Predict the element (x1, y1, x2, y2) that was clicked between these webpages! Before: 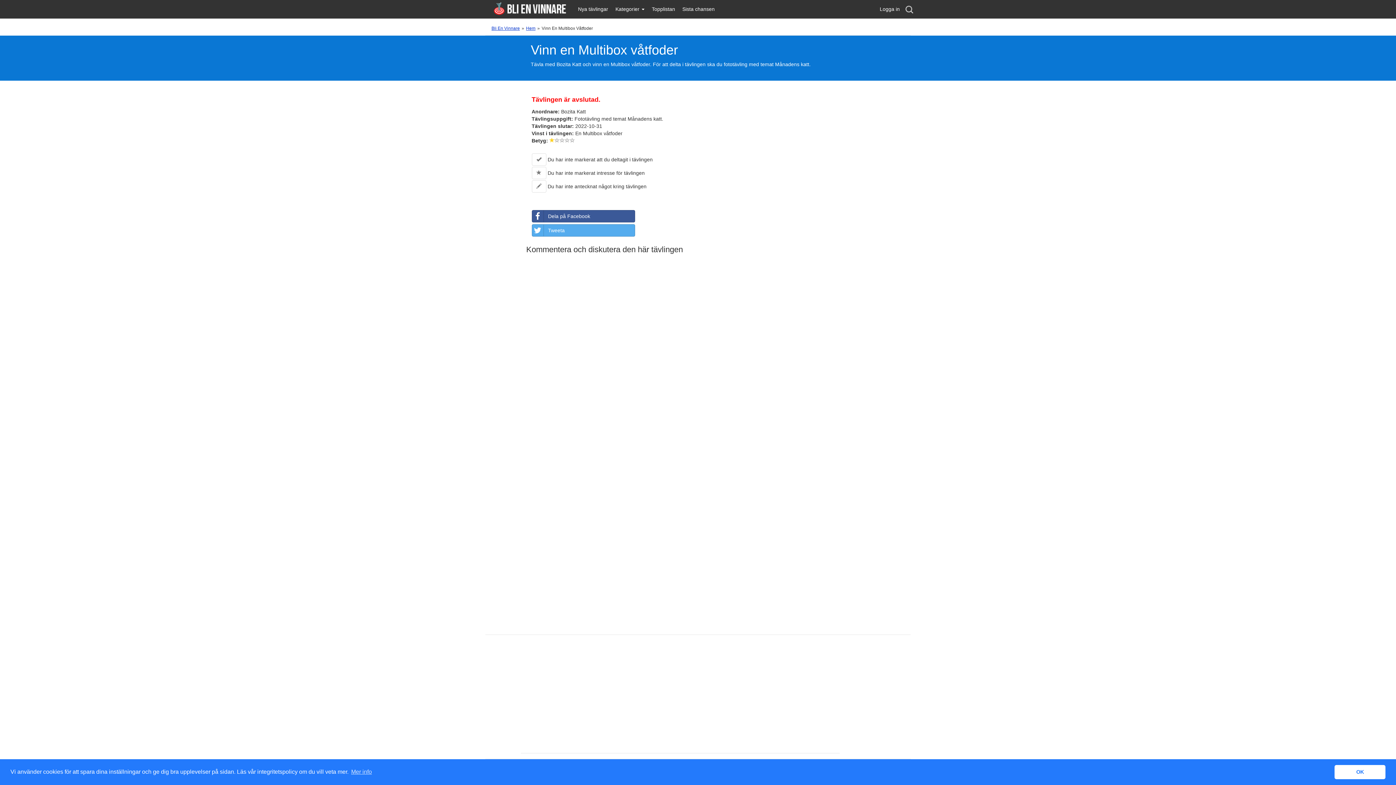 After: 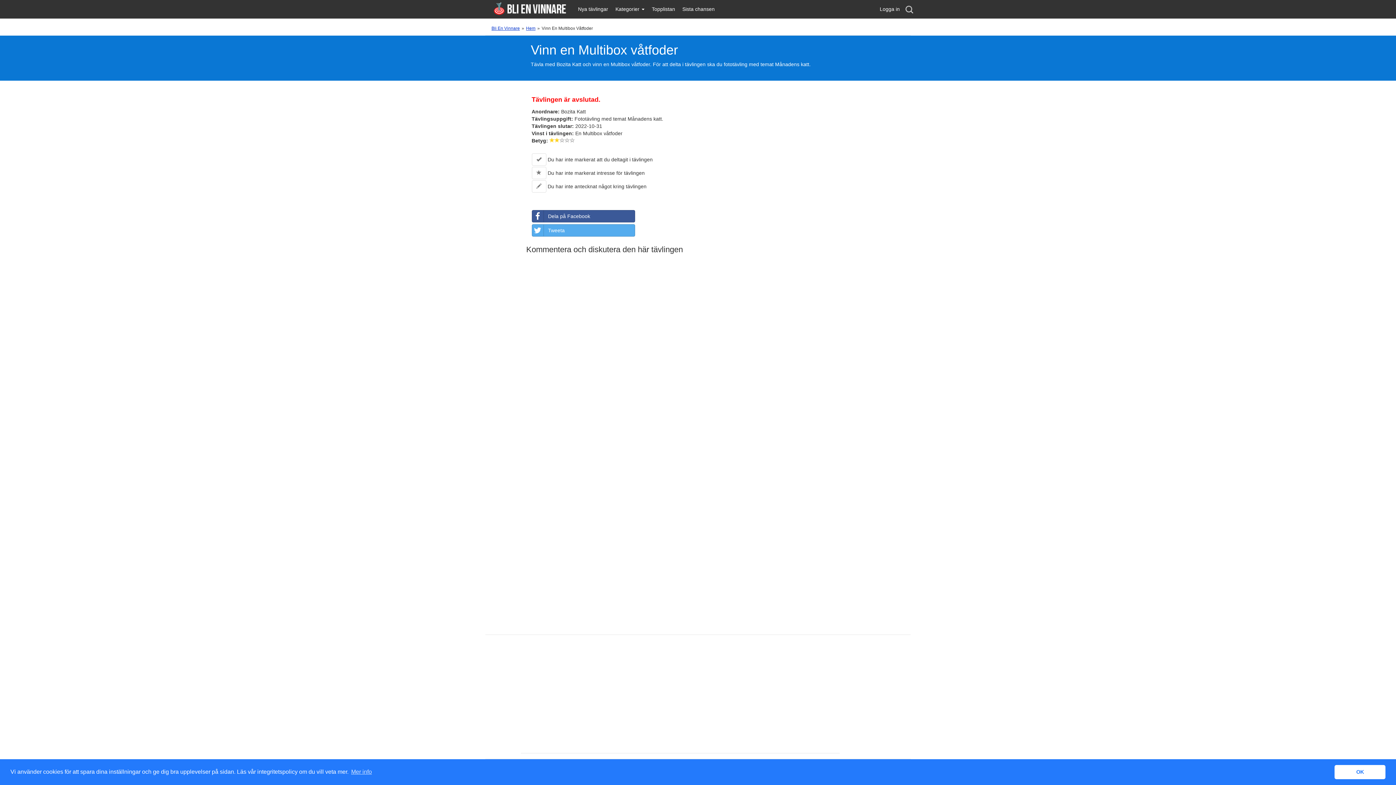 Action: bbox: (554, 137, 559, 143)